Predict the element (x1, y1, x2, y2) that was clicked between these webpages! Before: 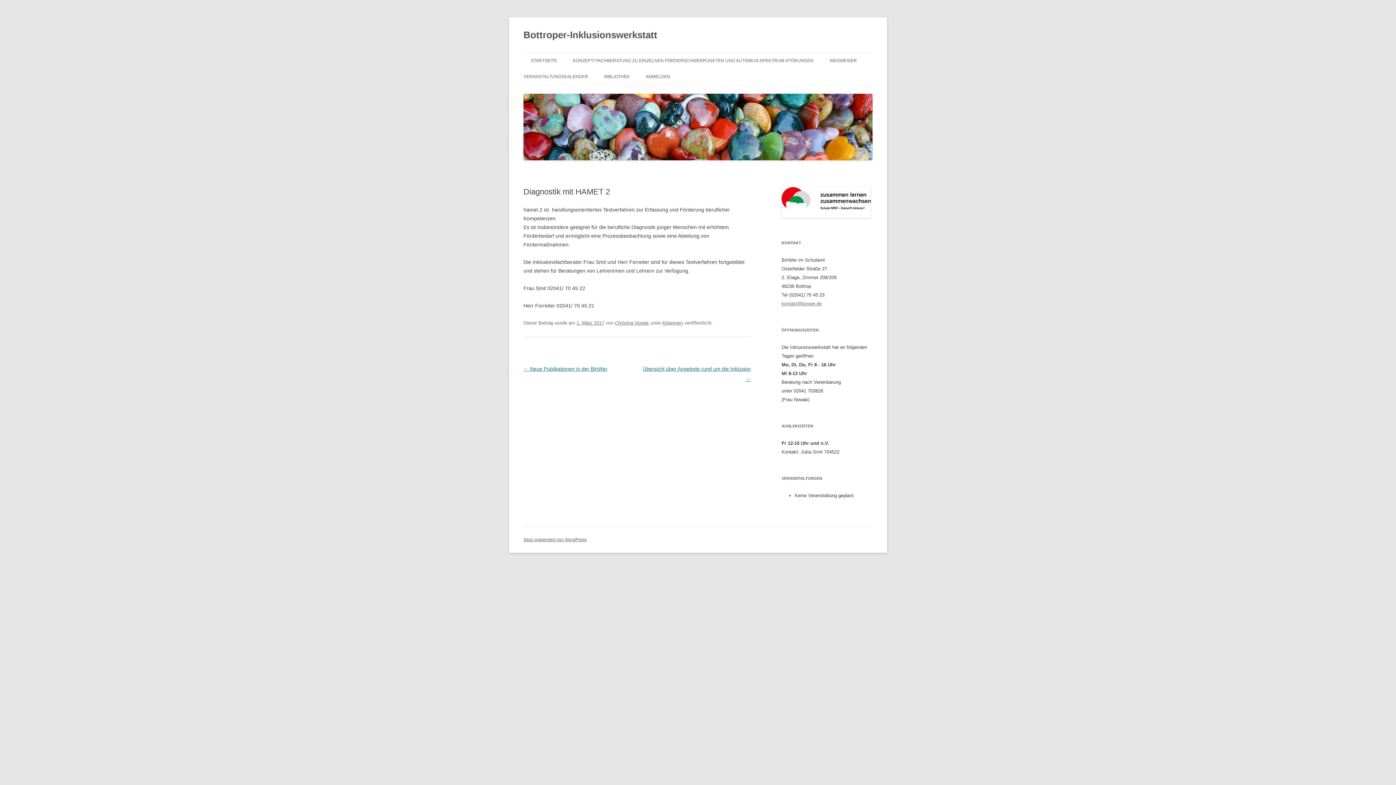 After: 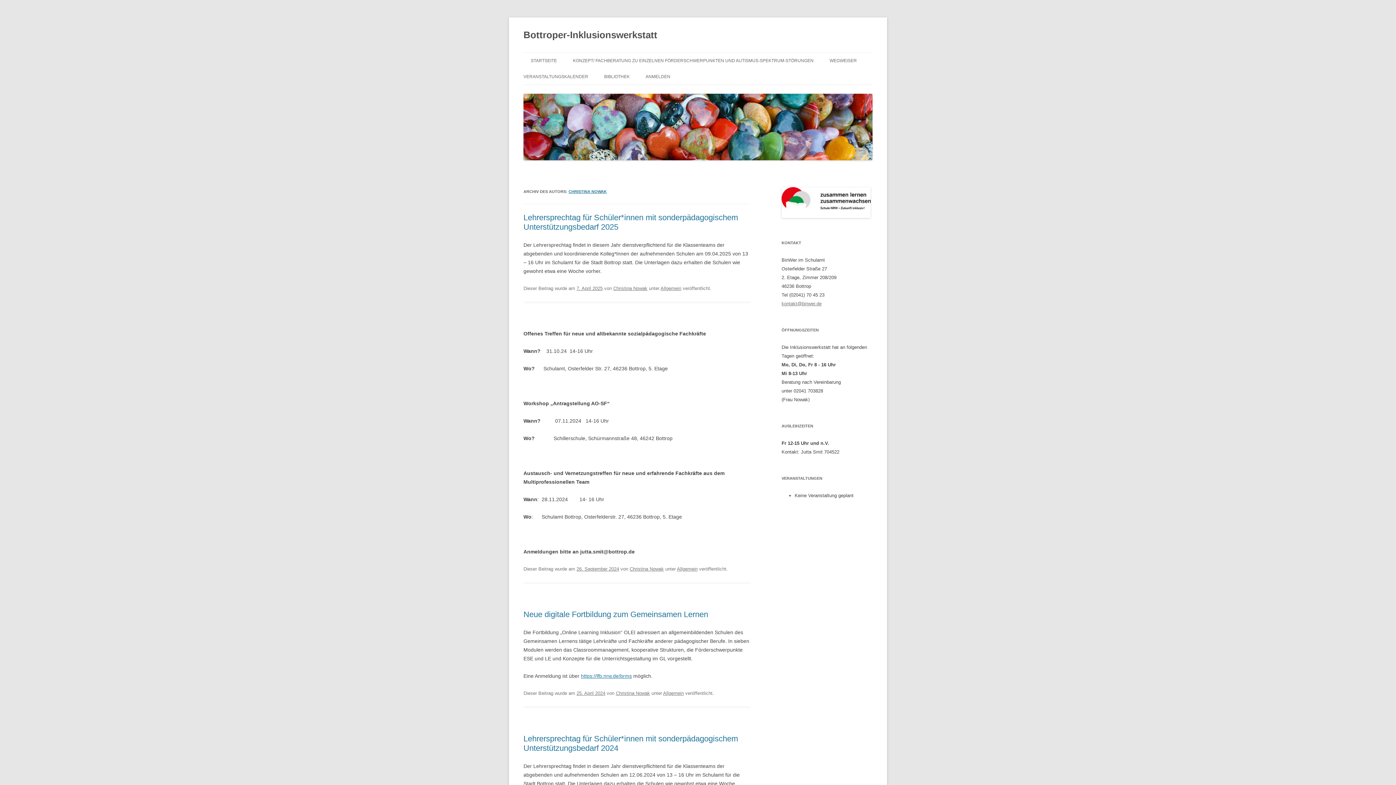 Action: label: Christina Nowak bbox: (614, 320, 649, 325)